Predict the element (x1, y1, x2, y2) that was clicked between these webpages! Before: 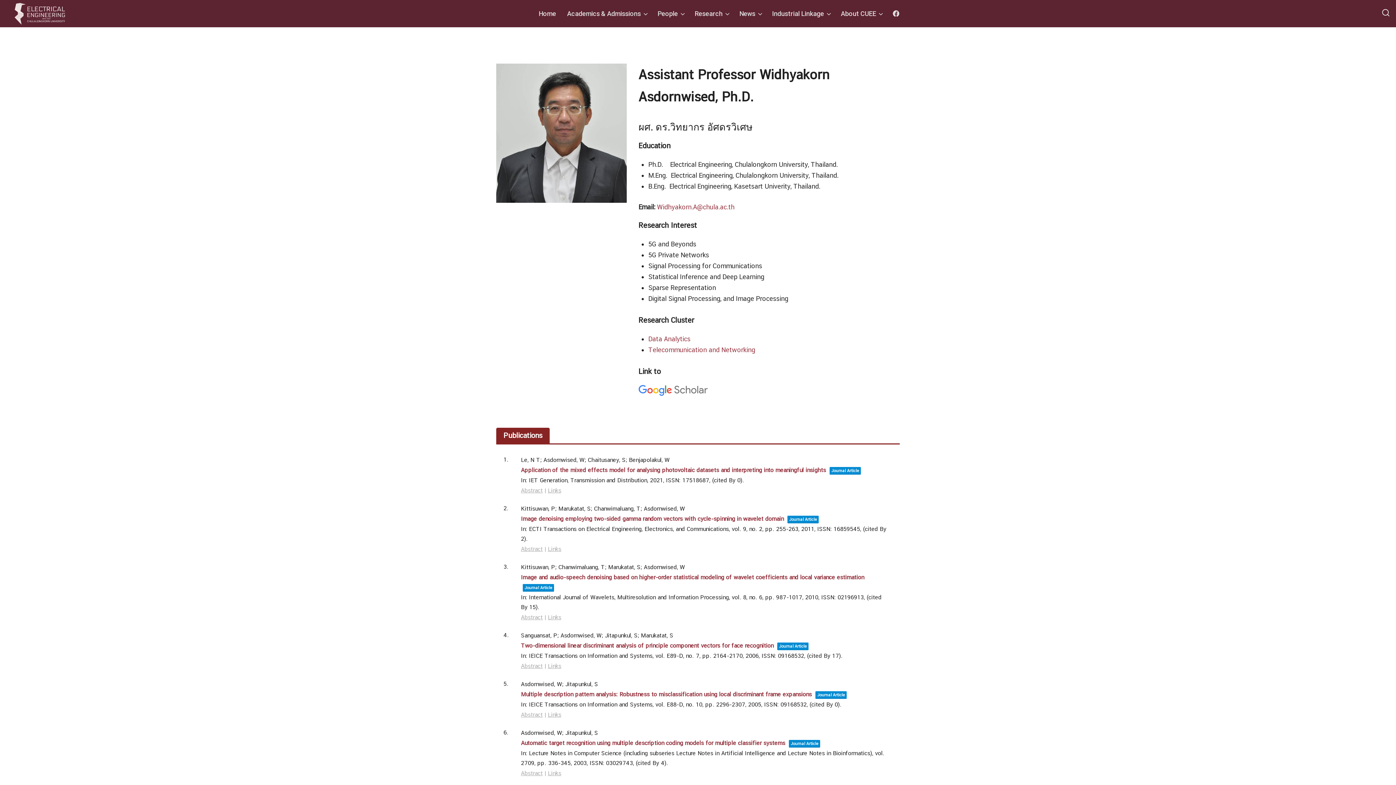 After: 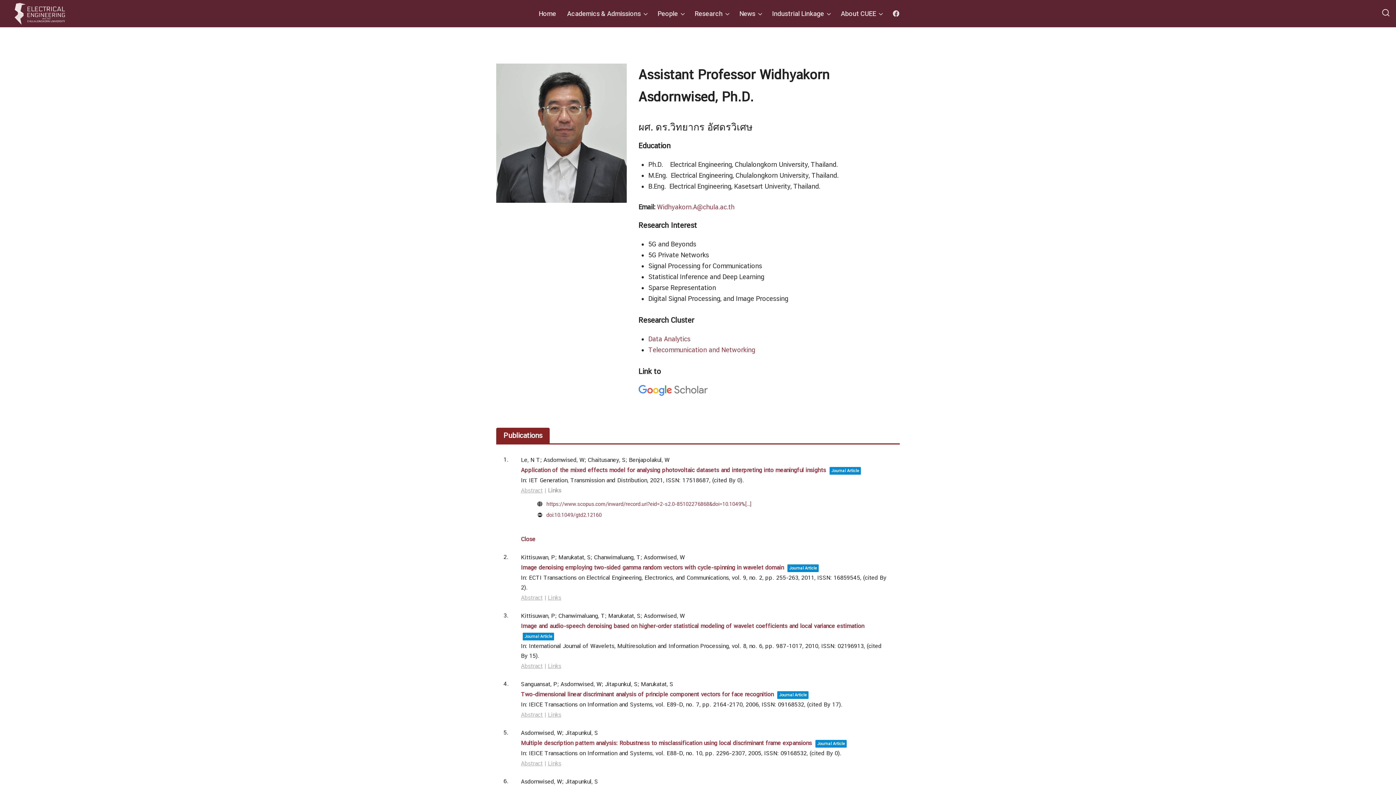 Action: bbox: (548, 487, 561, 494) label: Links